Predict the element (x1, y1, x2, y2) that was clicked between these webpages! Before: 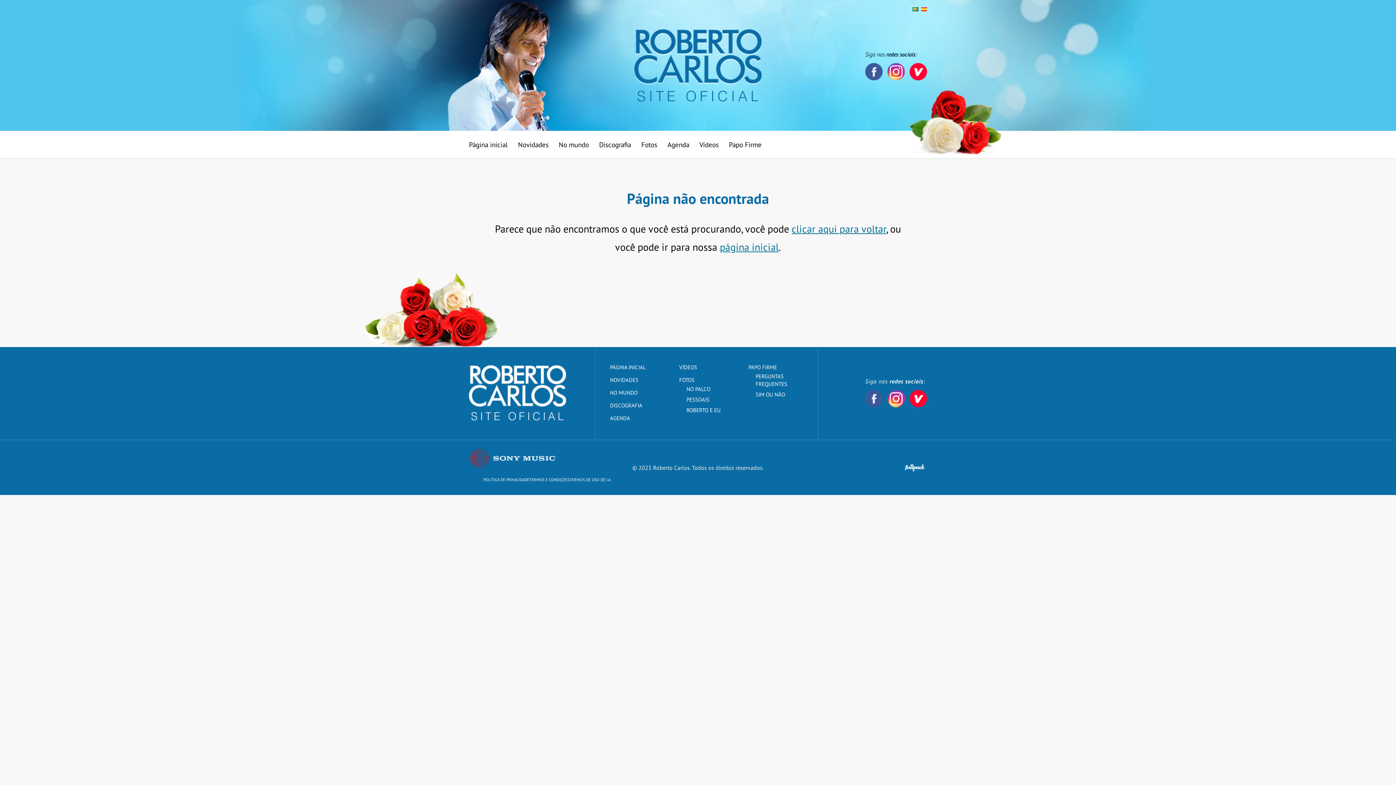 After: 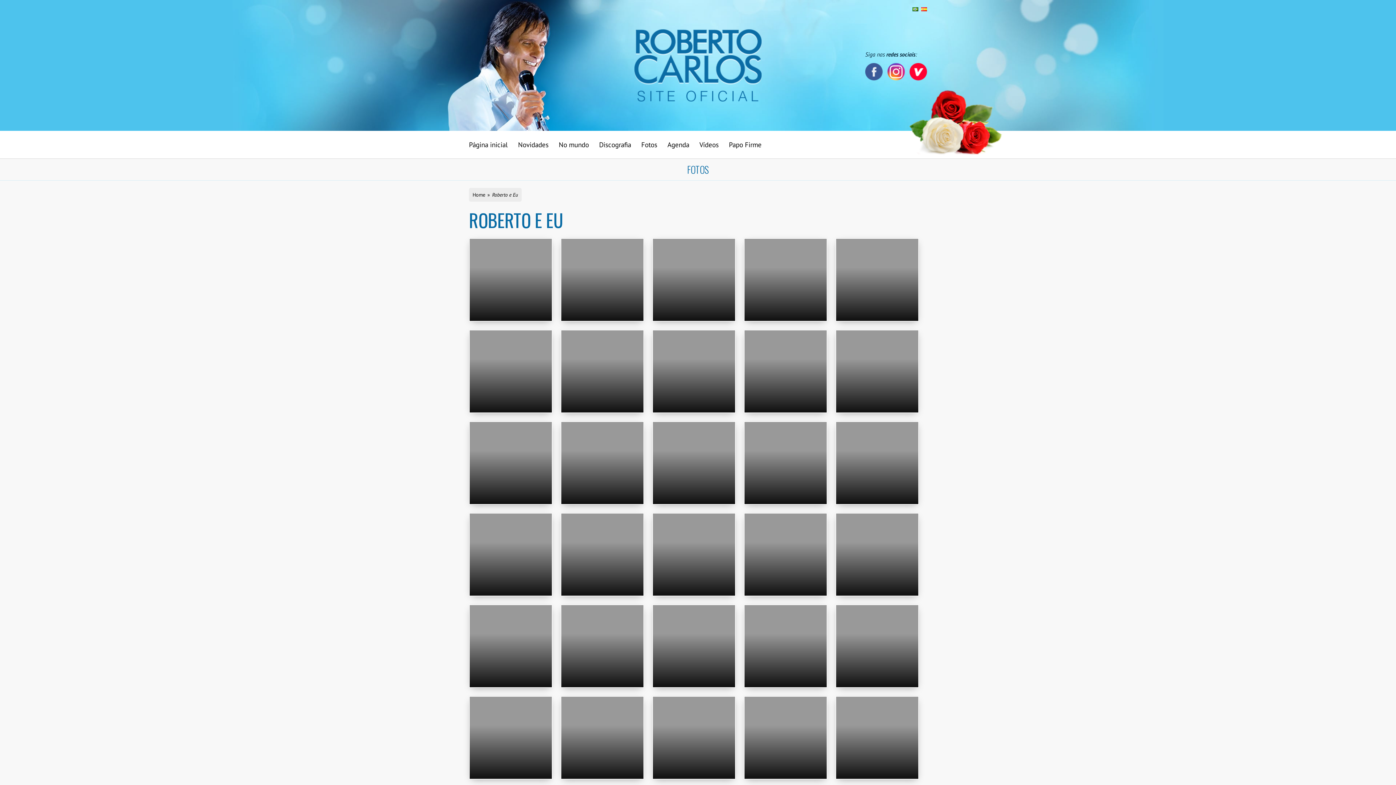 Action: label: ROBERTO E EU bbox: (686, 406, 720, 413)